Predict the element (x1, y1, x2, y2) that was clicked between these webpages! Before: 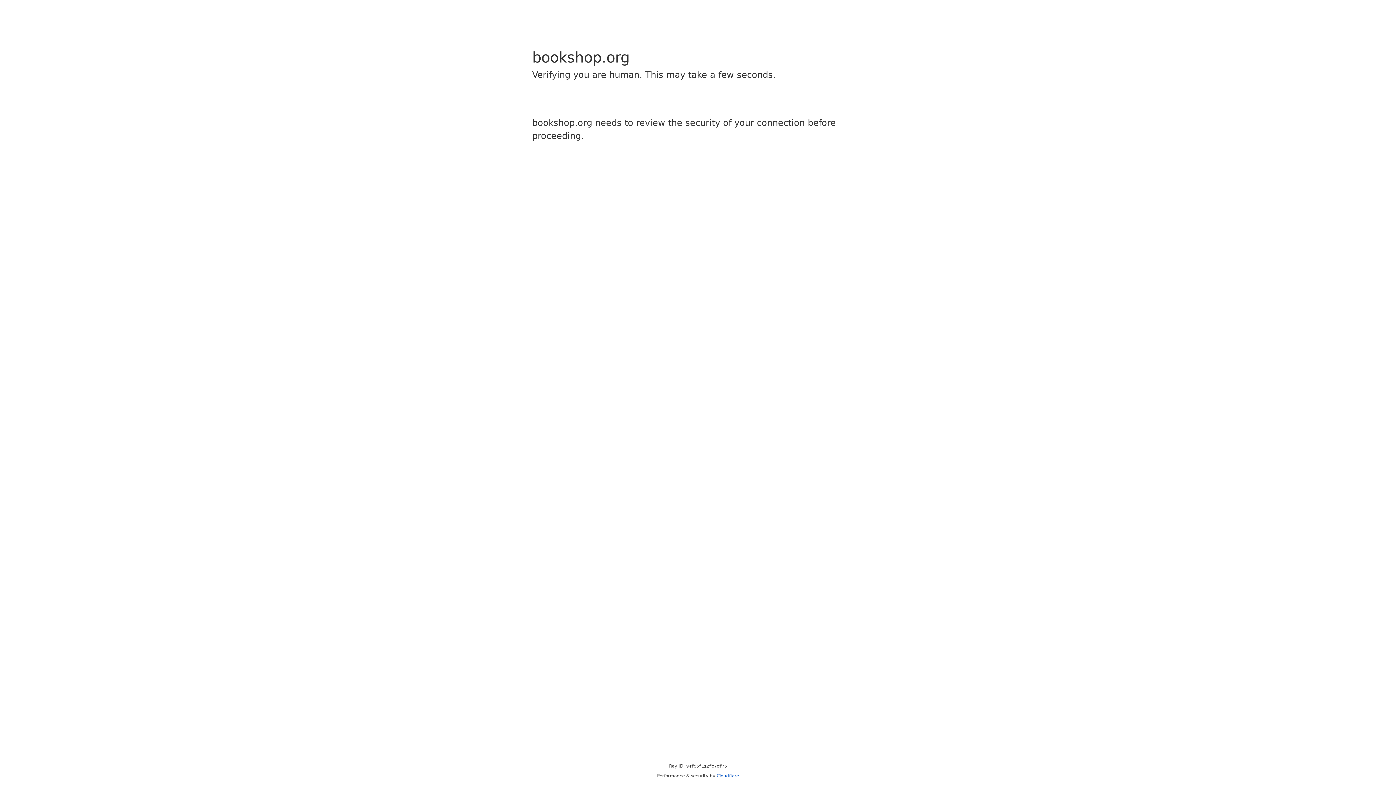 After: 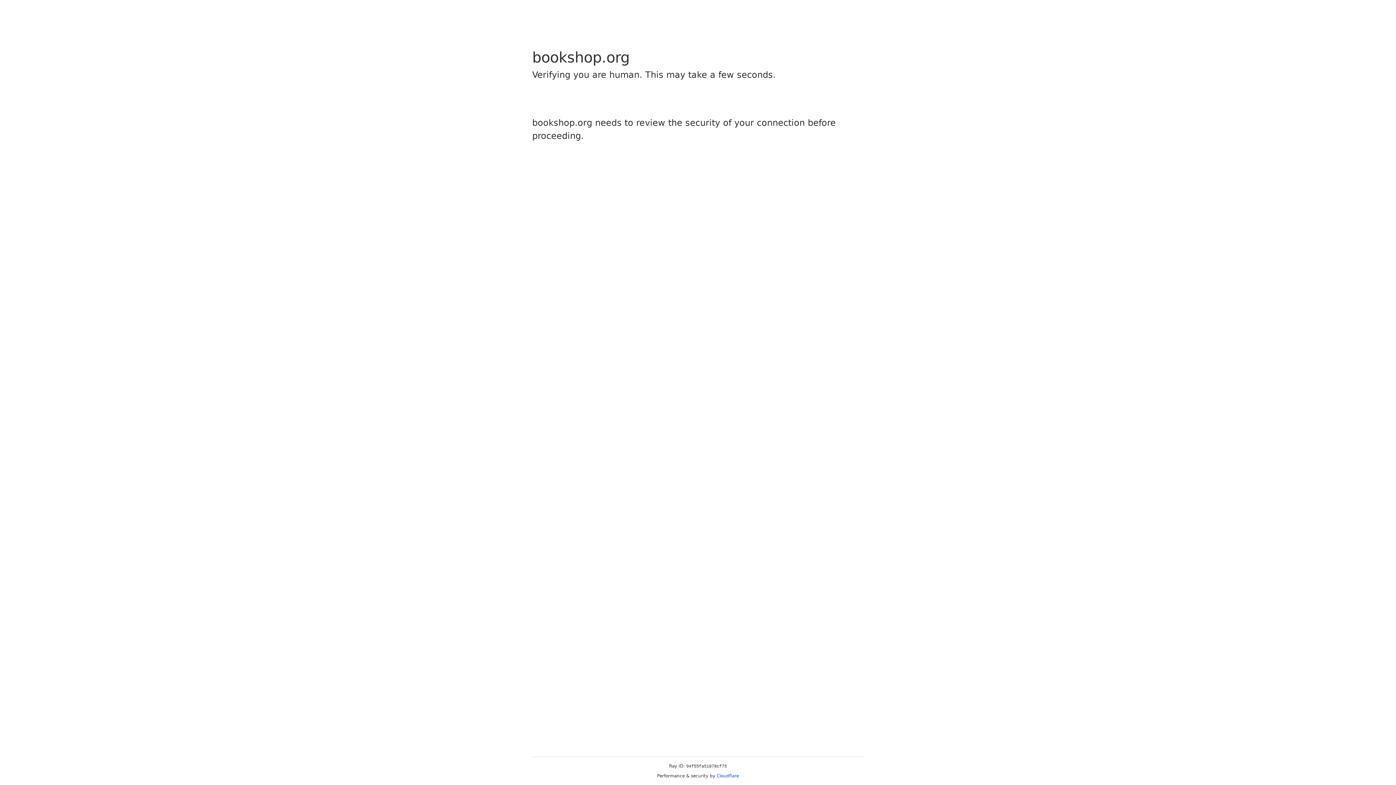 Action: bbox: (716, 773, 739, 778) label: Cloudflare